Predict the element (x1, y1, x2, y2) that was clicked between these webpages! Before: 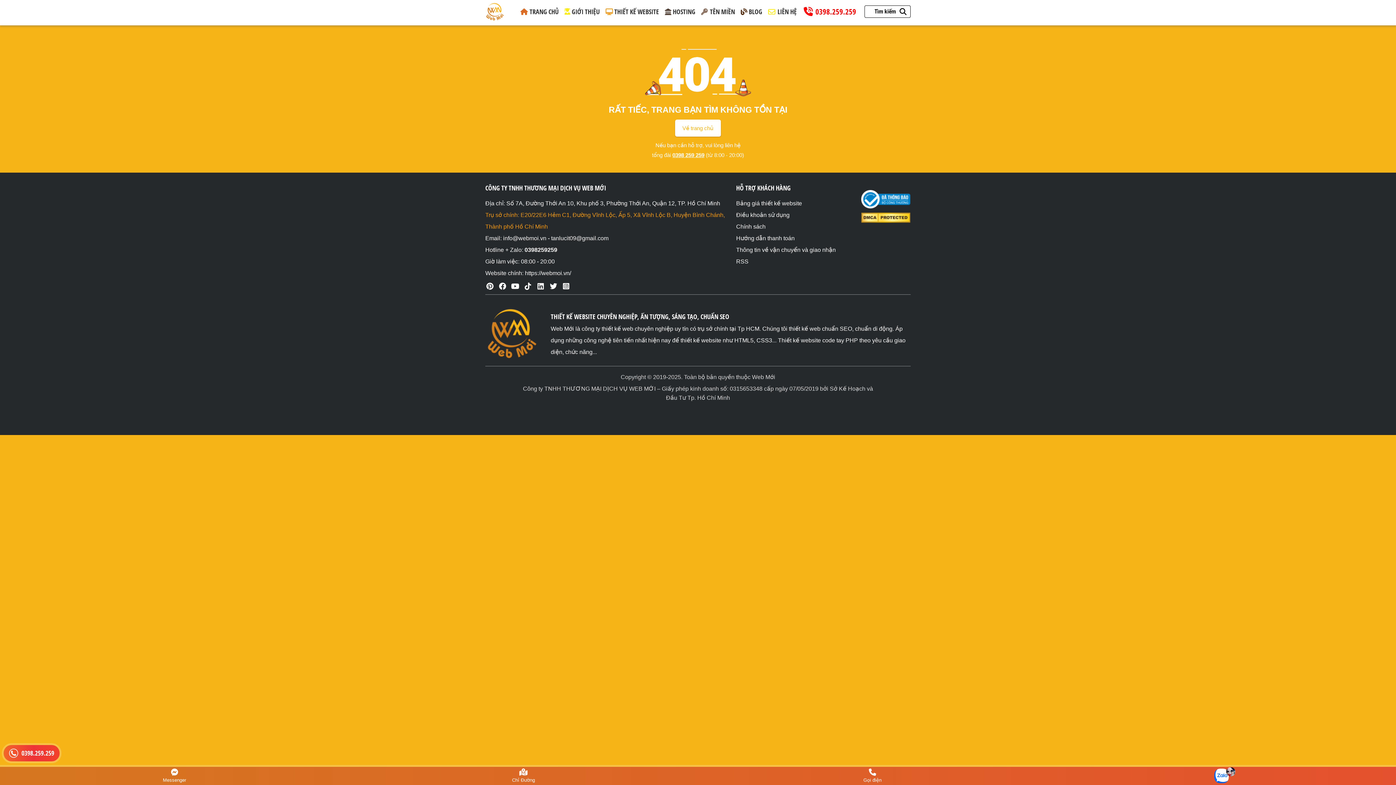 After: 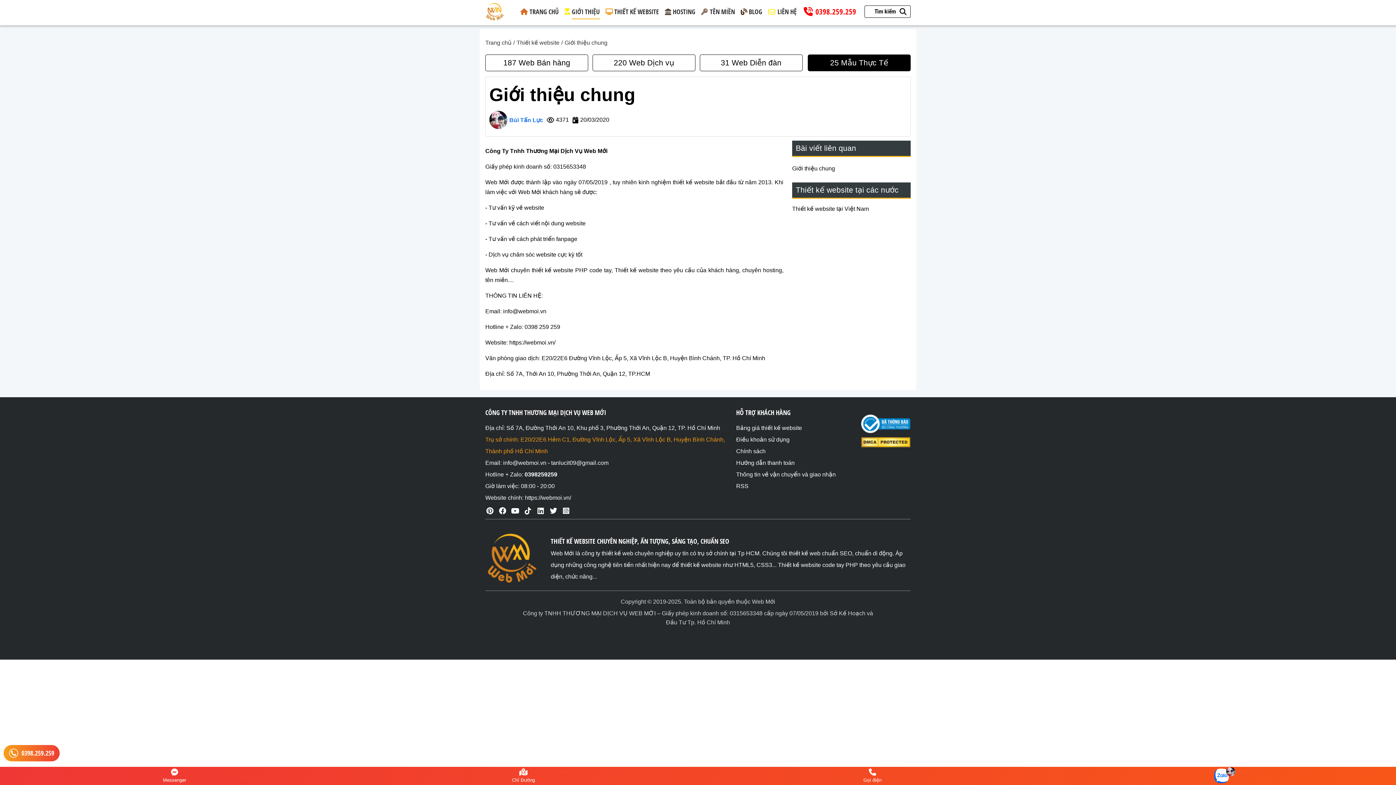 Action: bbox: (564, 7, 599, 22) label:  GIỚI THIỆU